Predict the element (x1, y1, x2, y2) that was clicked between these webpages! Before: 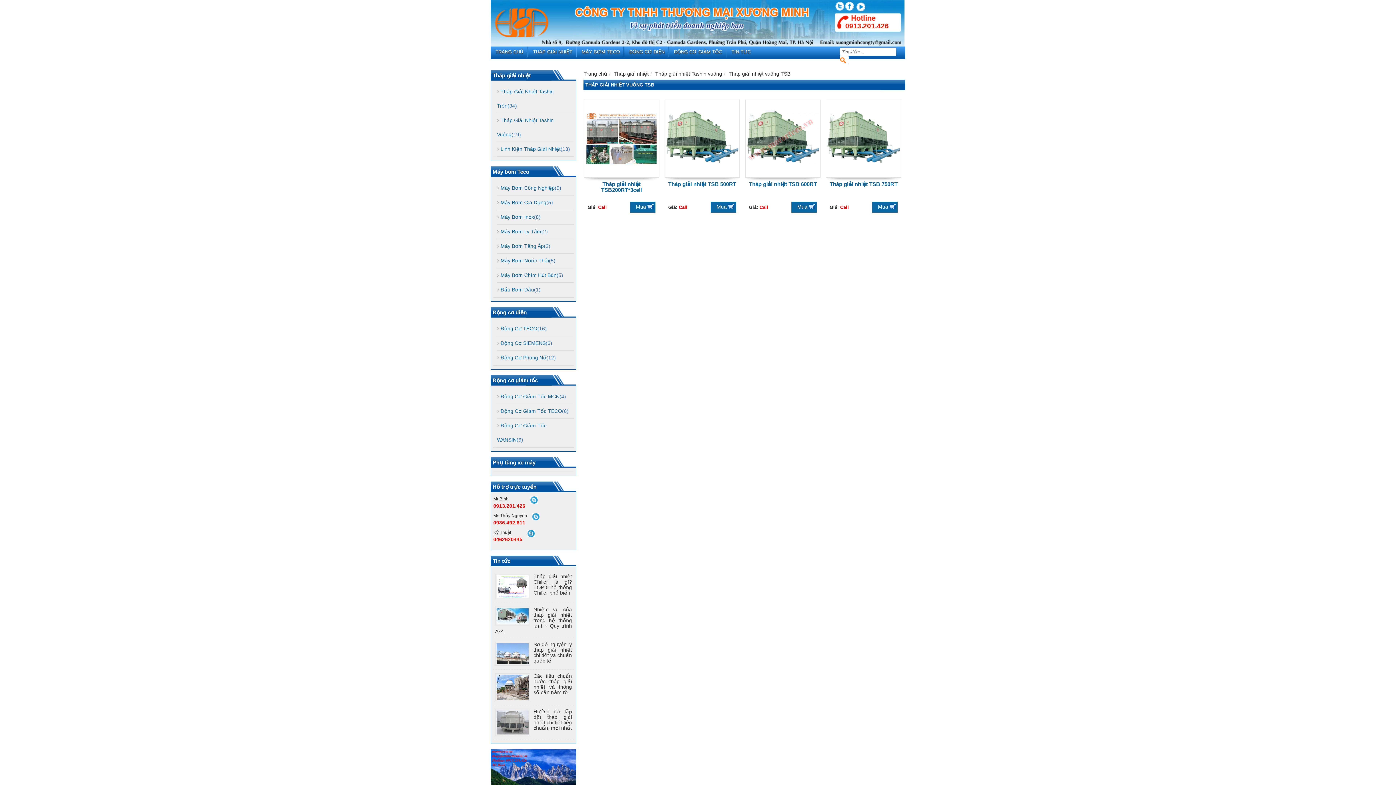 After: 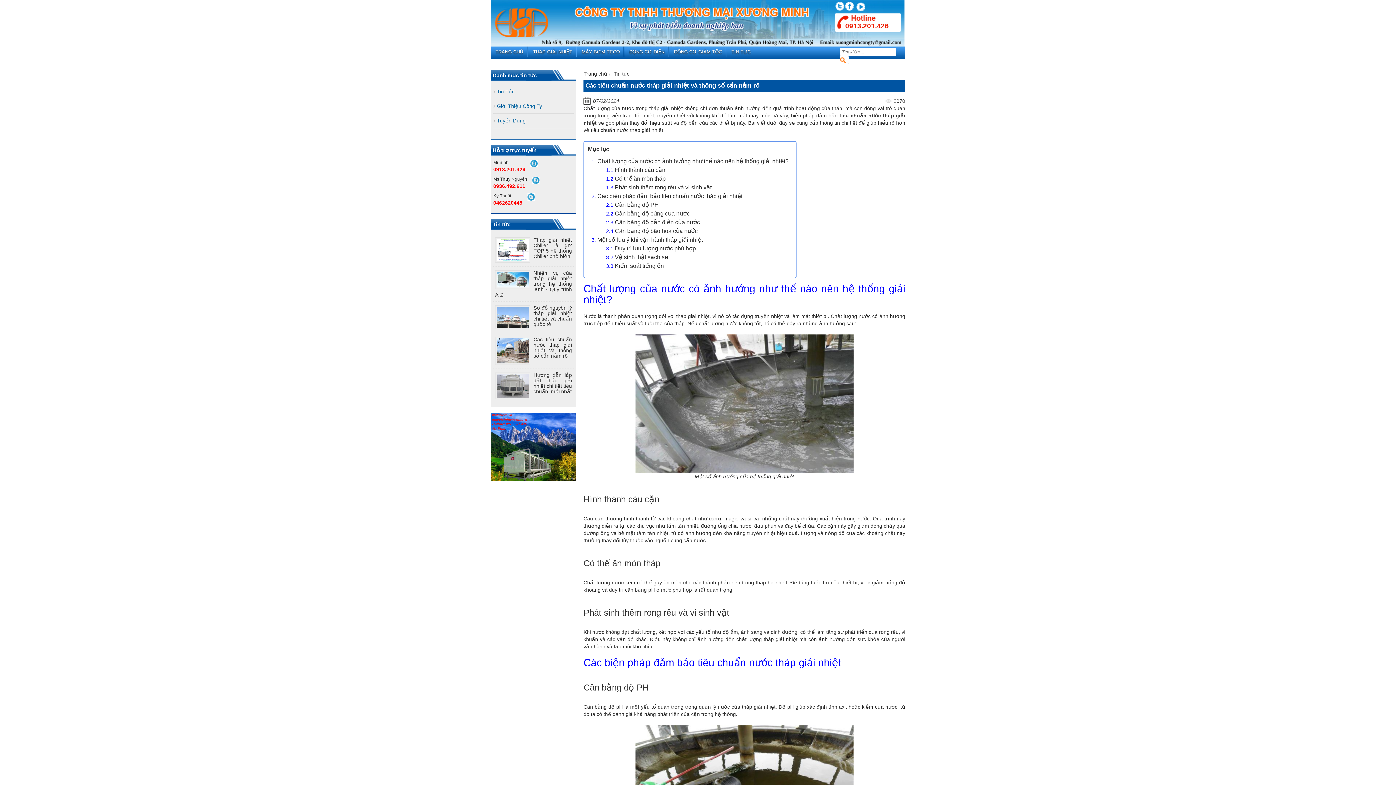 Action: bbox: (495, 684, 530, 690)